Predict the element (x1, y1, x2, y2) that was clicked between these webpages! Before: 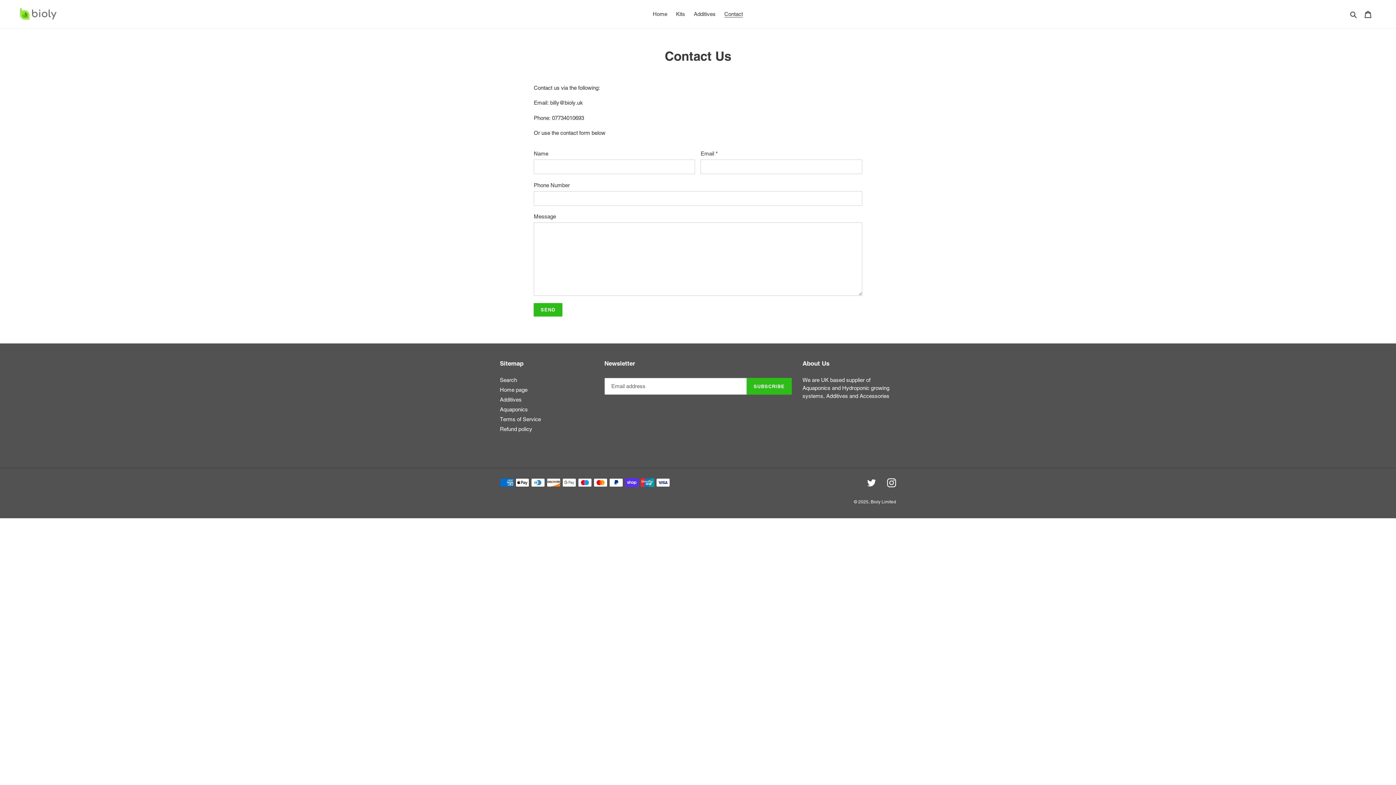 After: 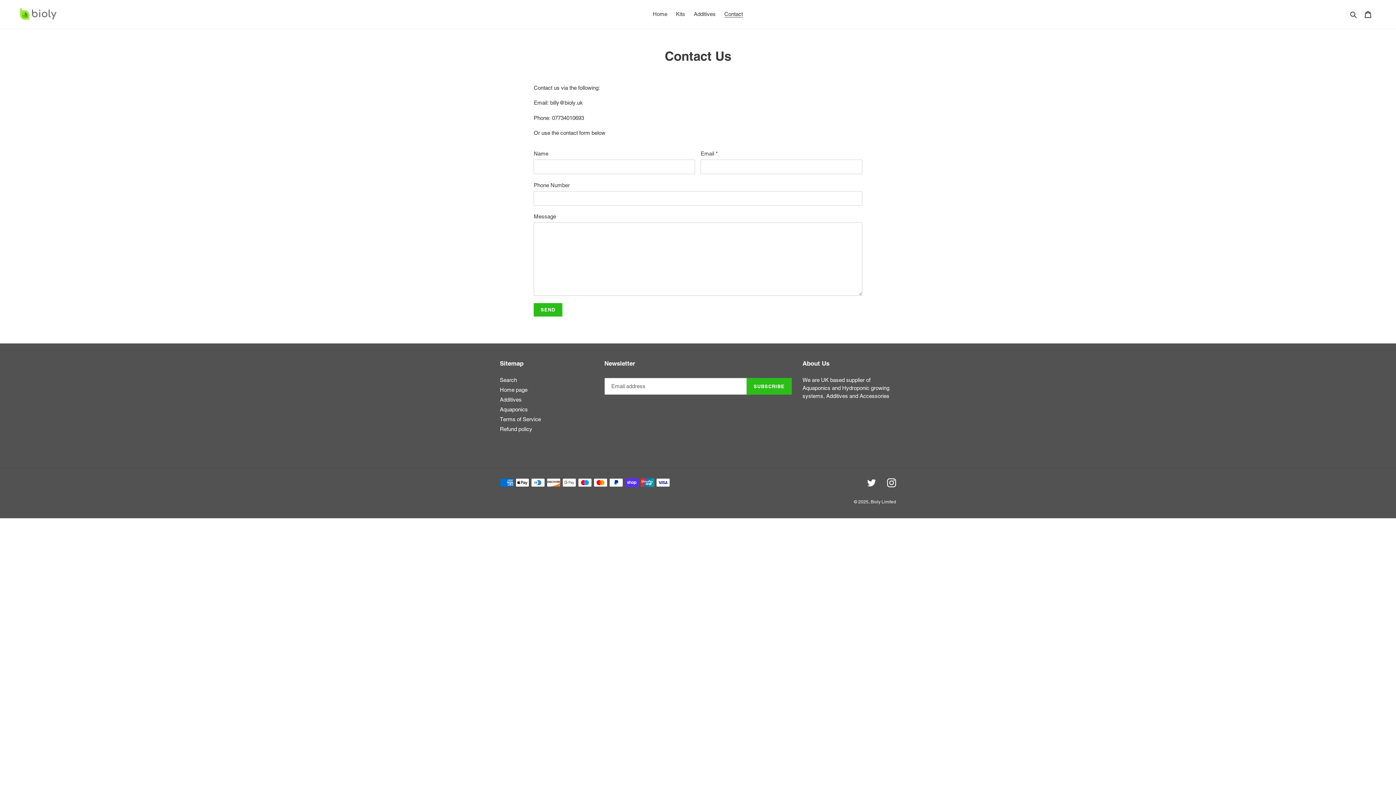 Action: bbox: (720, 9, 746, 19) label: Contact